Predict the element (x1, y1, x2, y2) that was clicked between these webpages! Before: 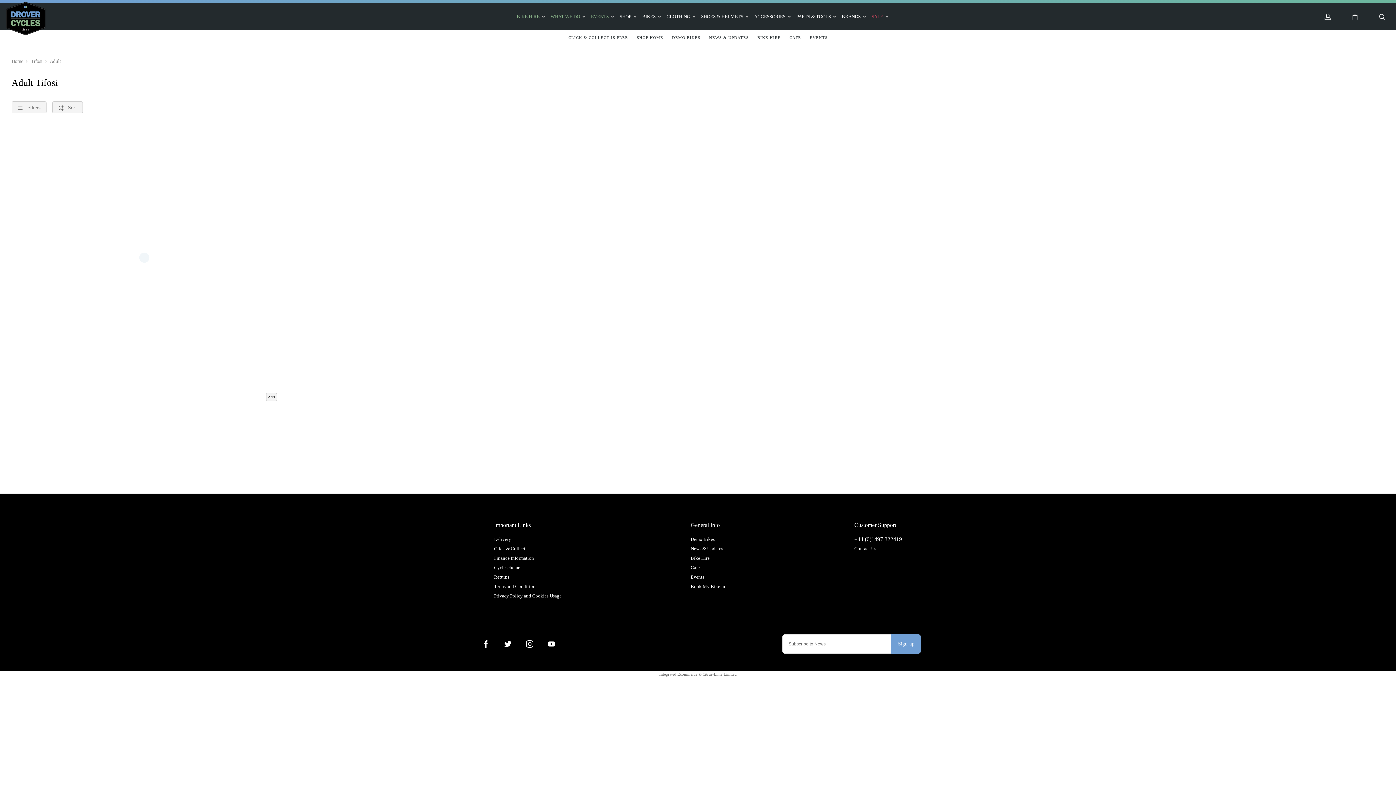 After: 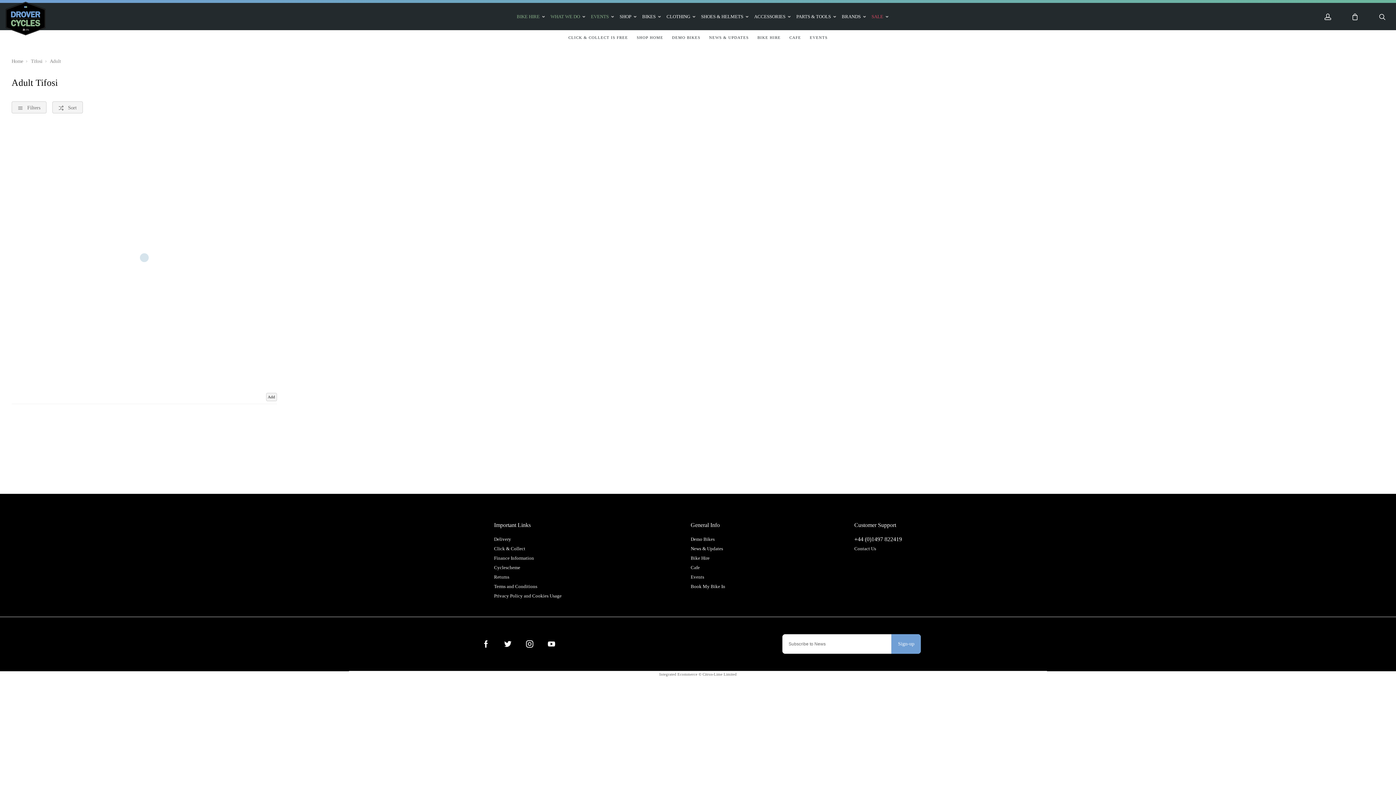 Action: label: SHOP bbox: (619, 12, 636, 20)